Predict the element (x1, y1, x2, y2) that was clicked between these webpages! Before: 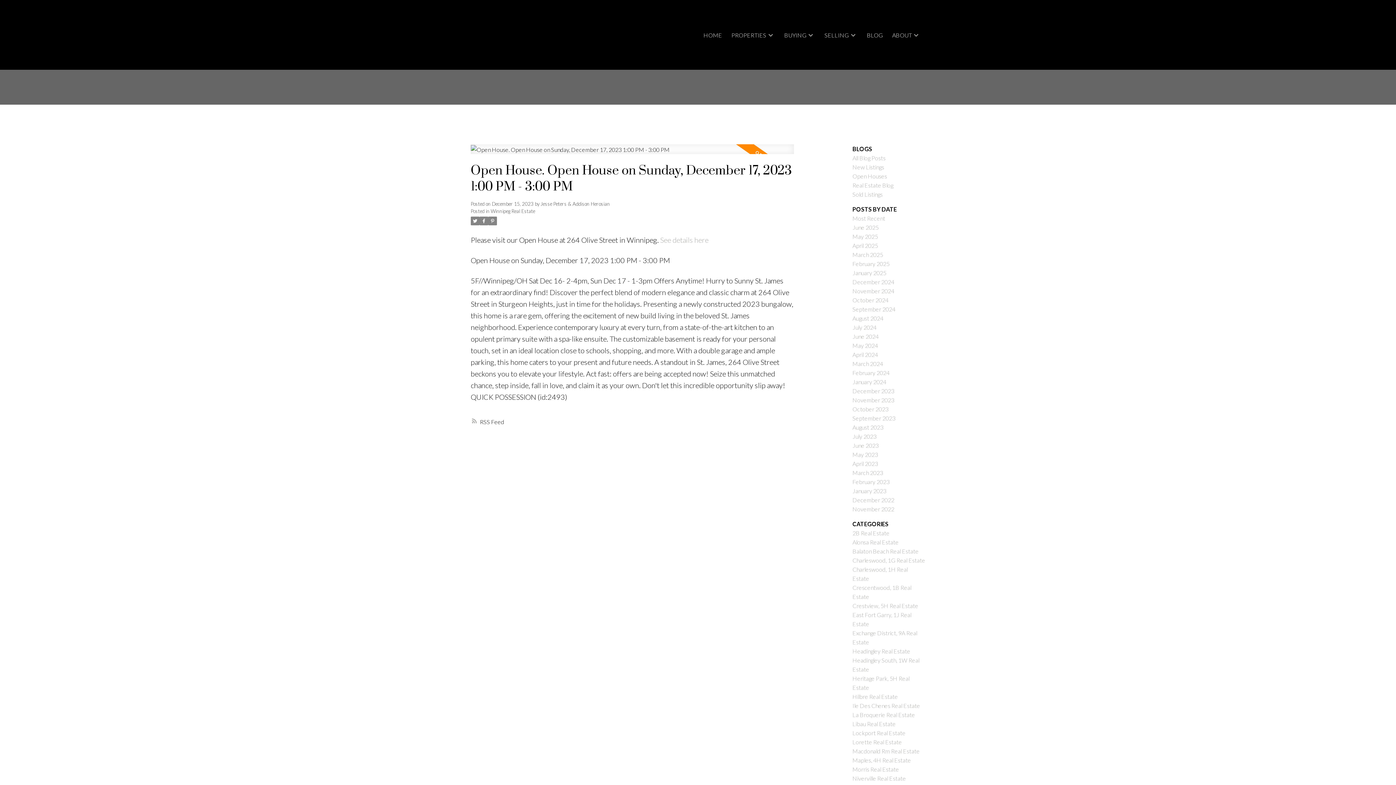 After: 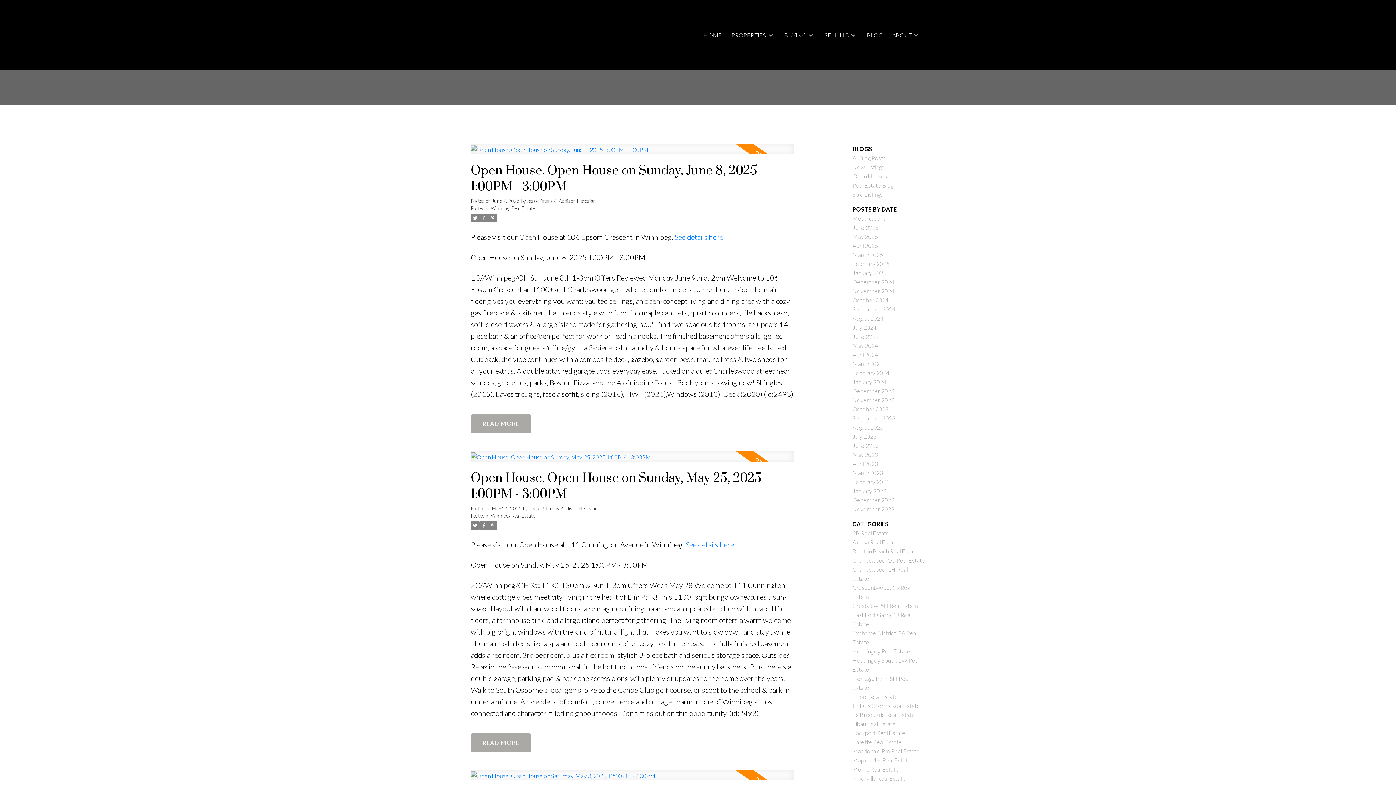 Action: label: Open Houses bbox: (852, 172, 887, 179)